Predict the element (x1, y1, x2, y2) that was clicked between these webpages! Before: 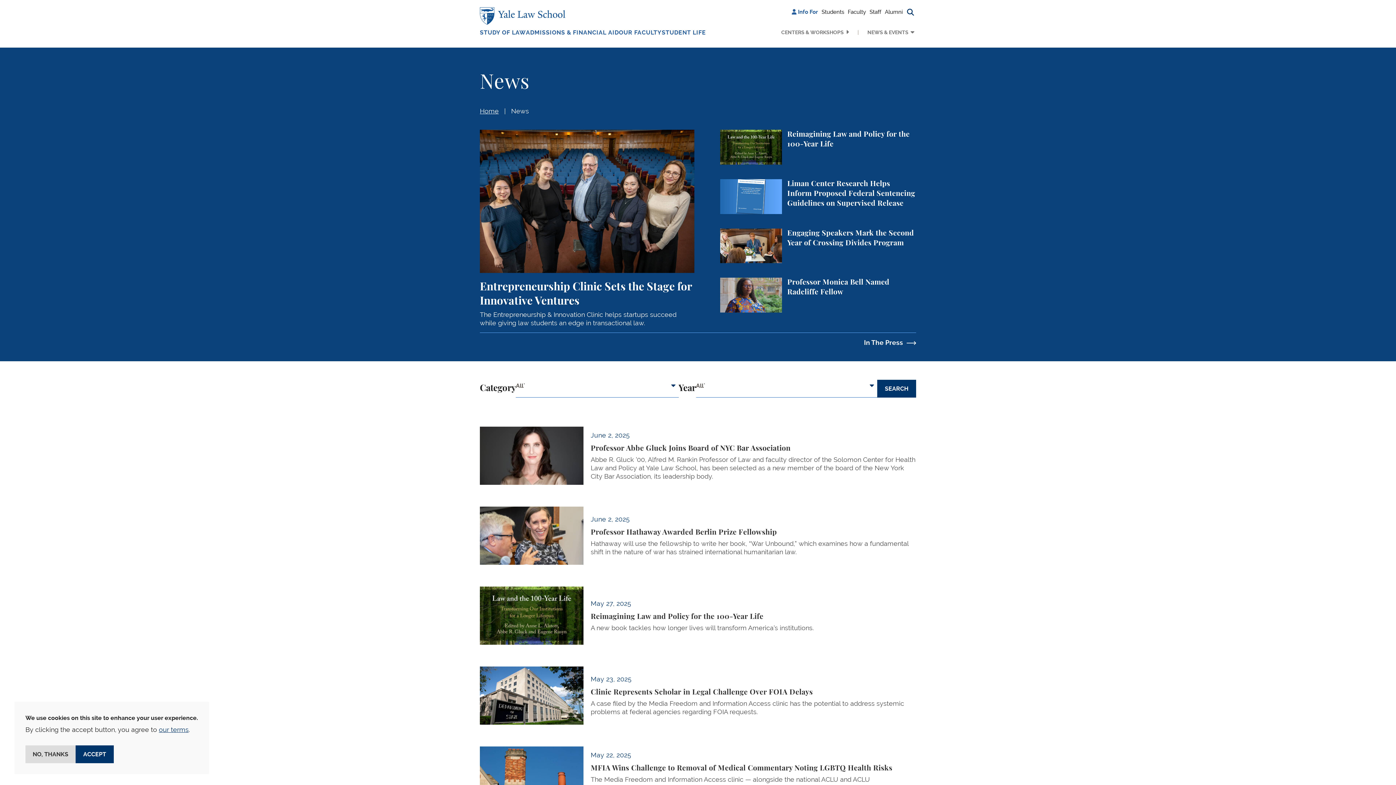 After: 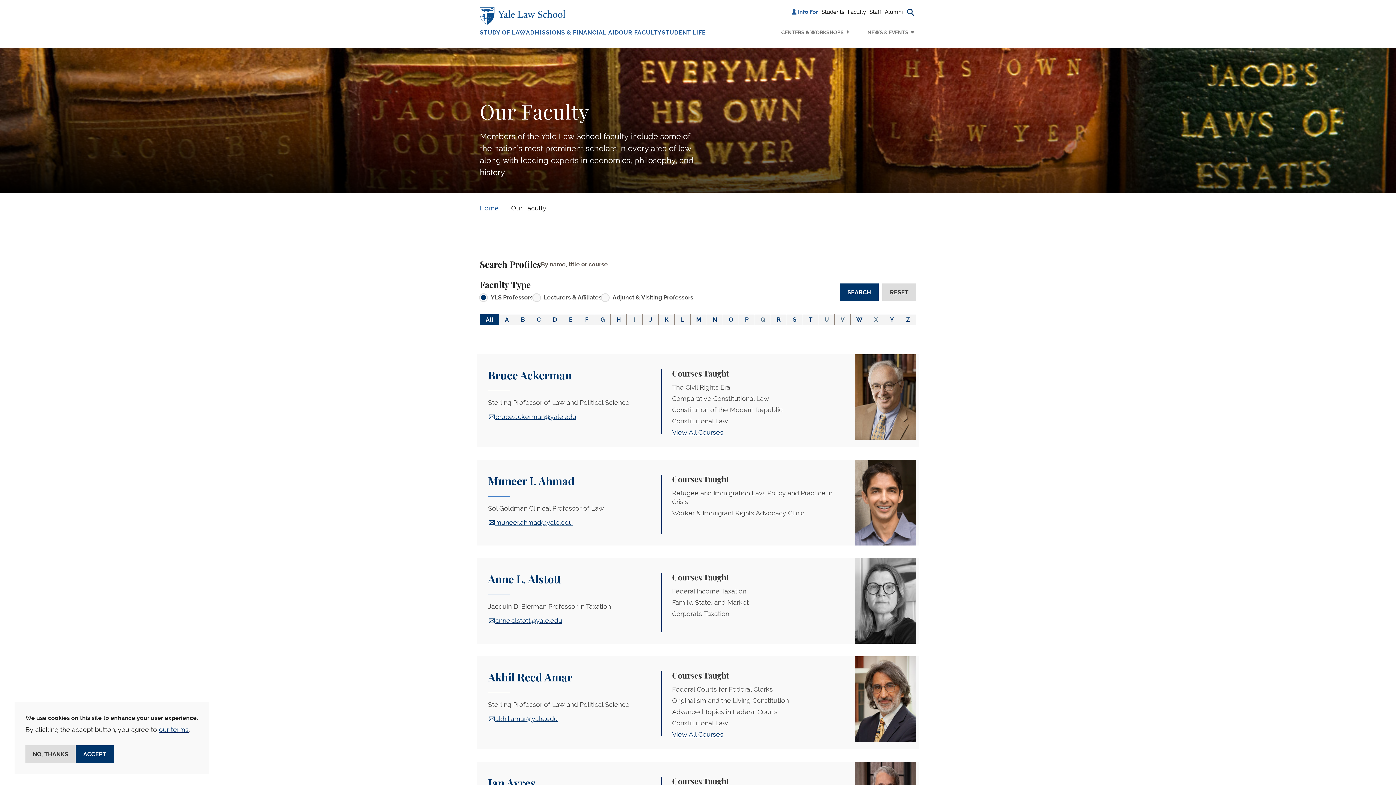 Action: label: OUR FACULTY bbox: (619, 29, 661, 42)